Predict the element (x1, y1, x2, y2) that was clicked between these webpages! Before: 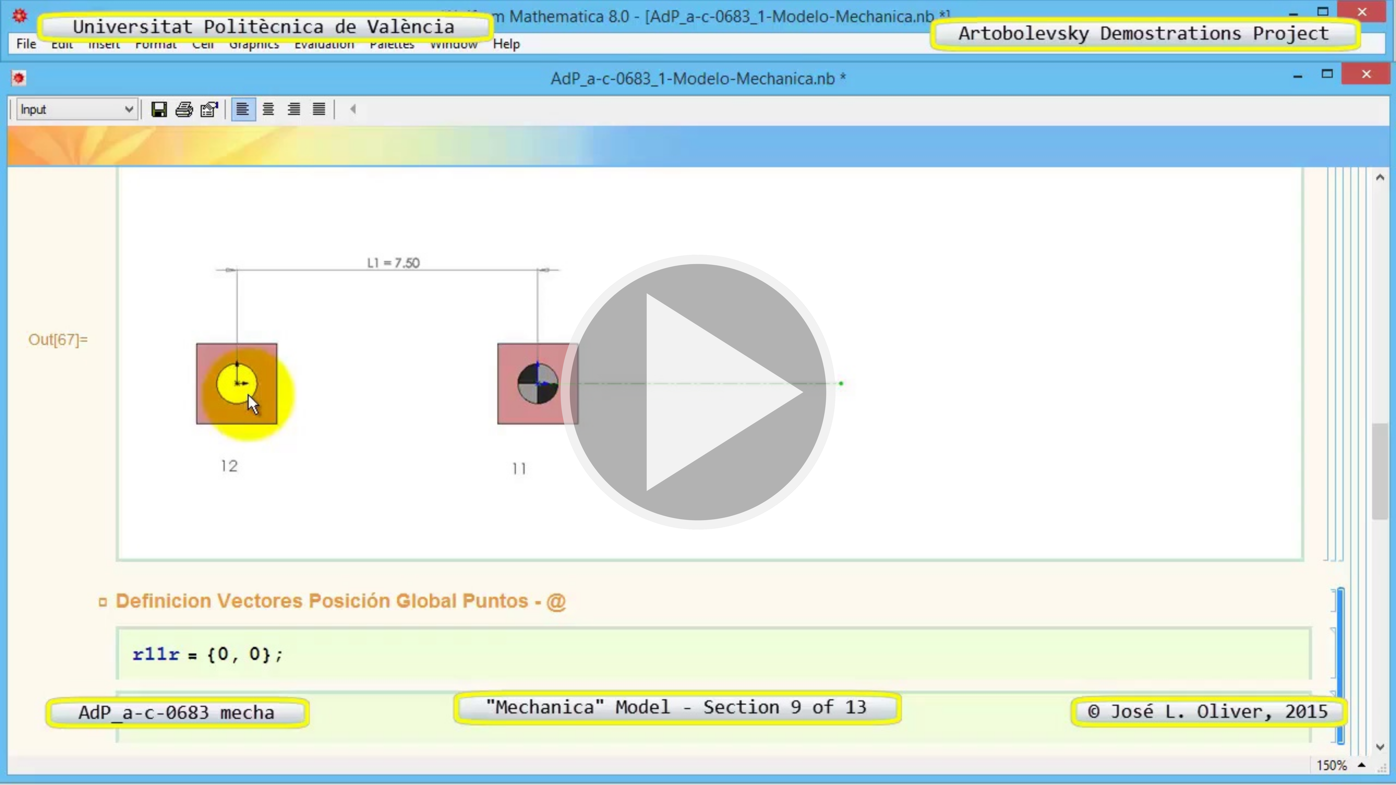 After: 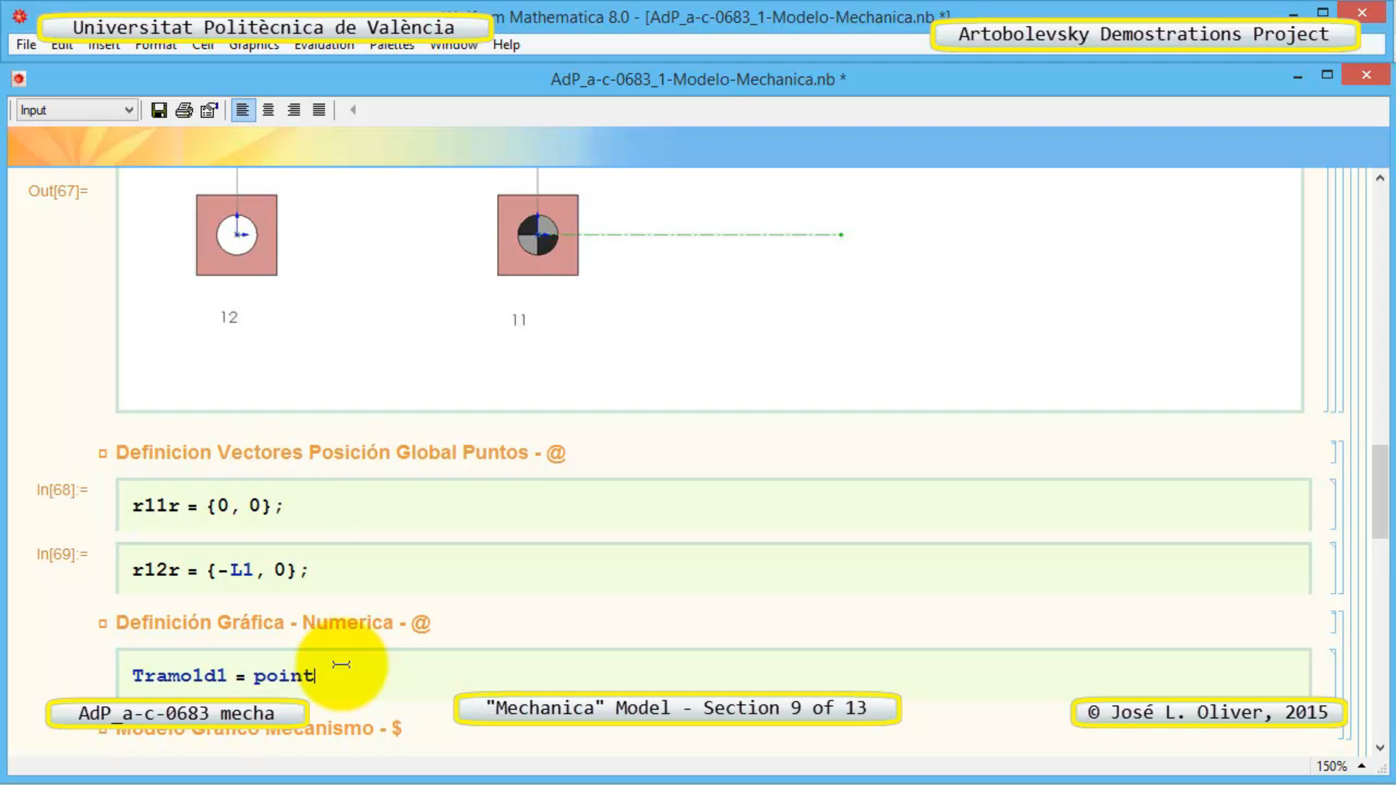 Action: label: Play video bbox: (558, 254, 837, 531)